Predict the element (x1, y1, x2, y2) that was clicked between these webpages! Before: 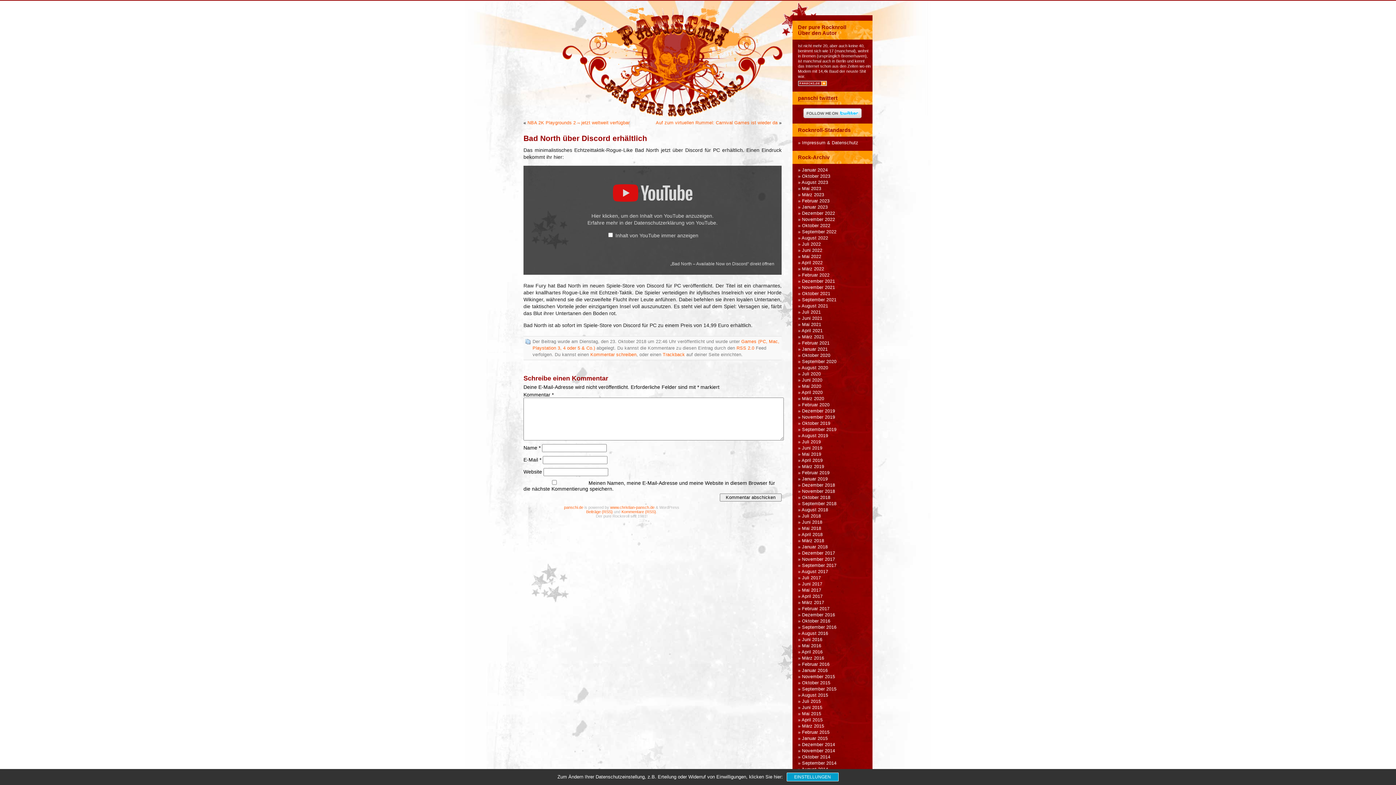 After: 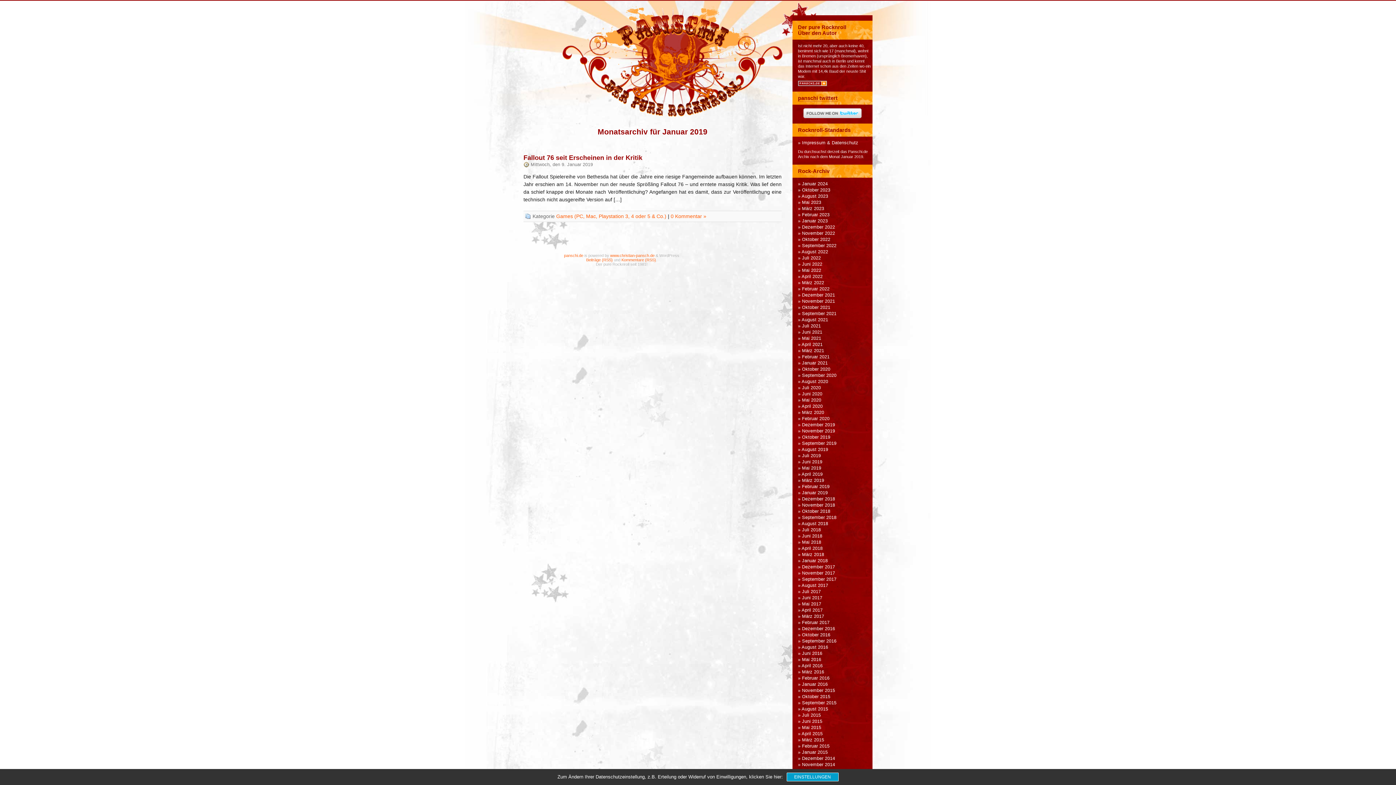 Action: bbox: (802, 476, 828, 481) label: Januar 2019